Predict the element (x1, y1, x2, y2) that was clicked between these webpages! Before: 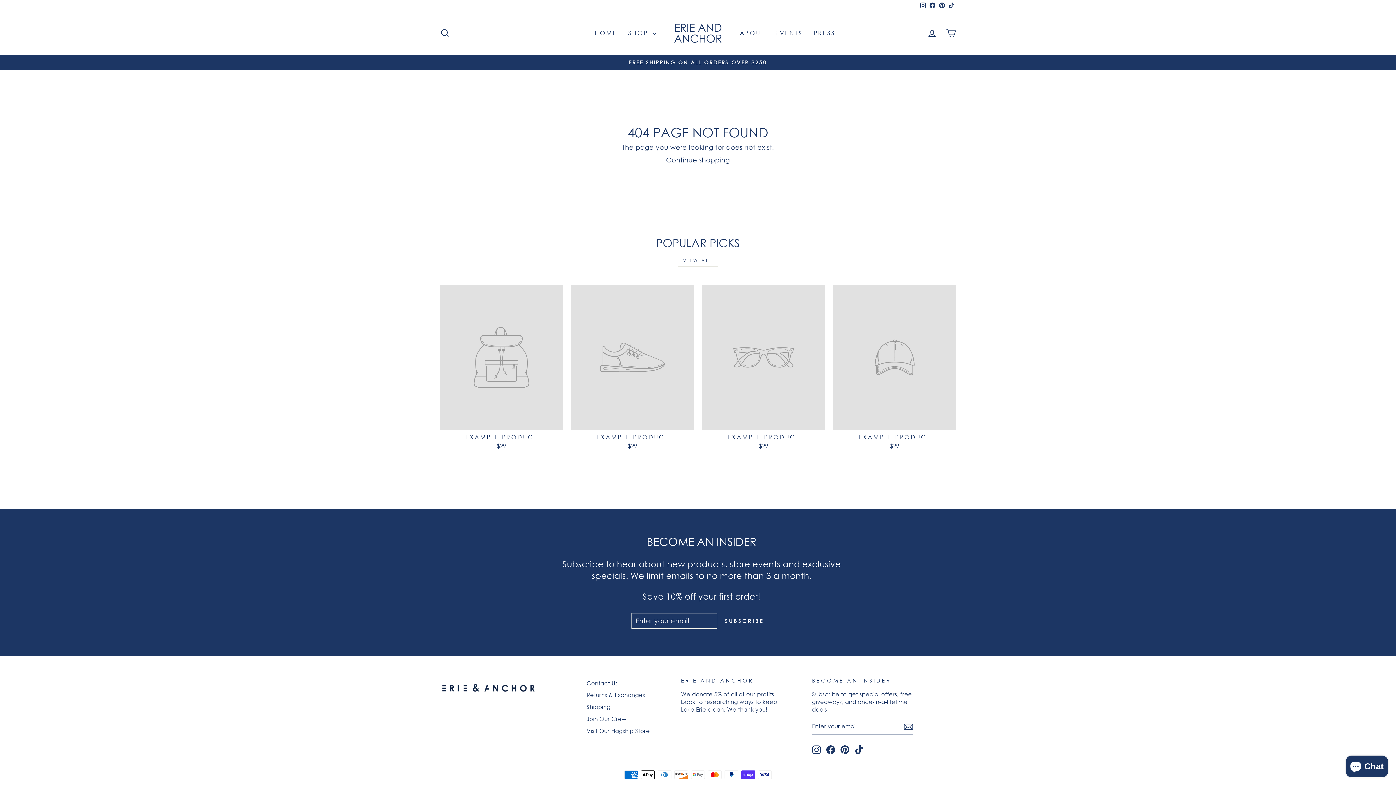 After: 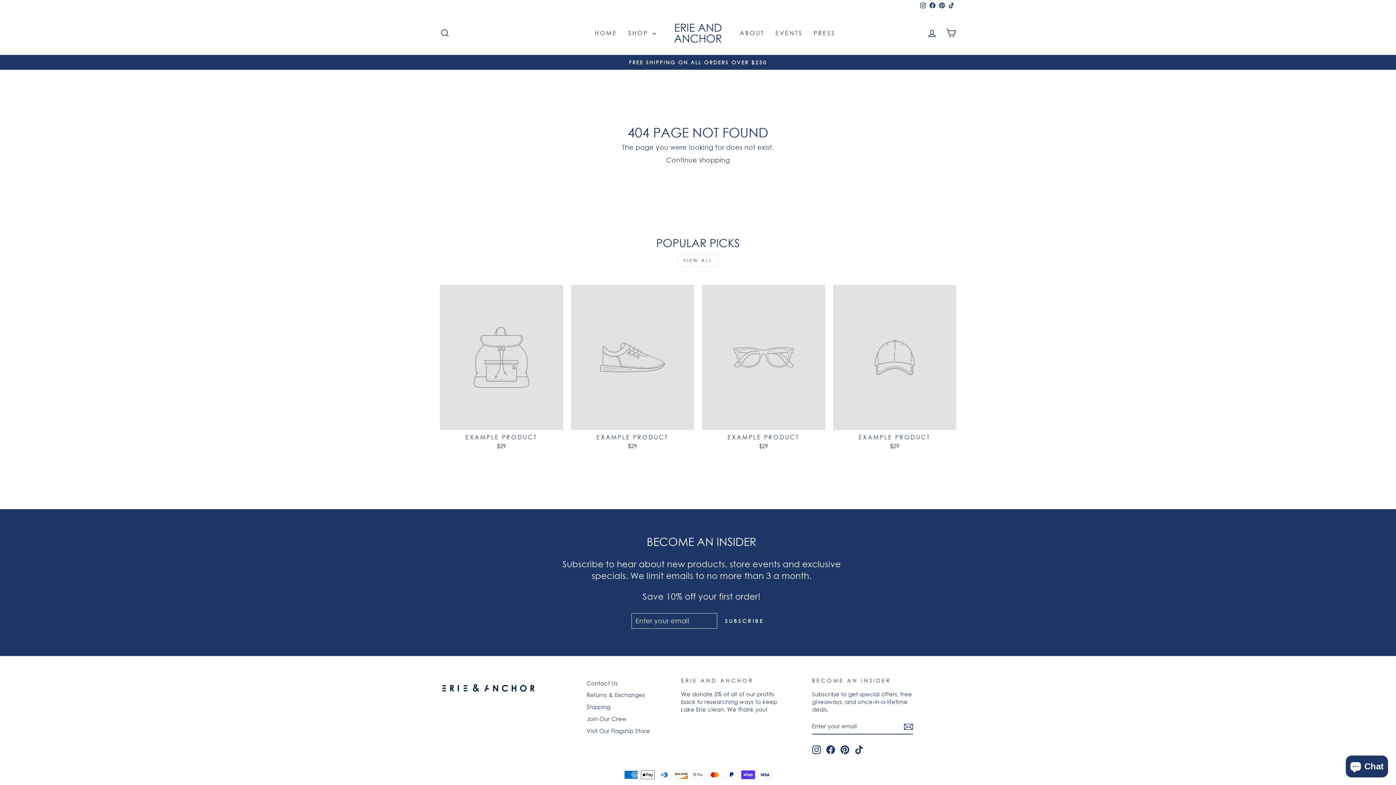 Action: label: VIEW ALL bbox: (677, 254, 718, 266)